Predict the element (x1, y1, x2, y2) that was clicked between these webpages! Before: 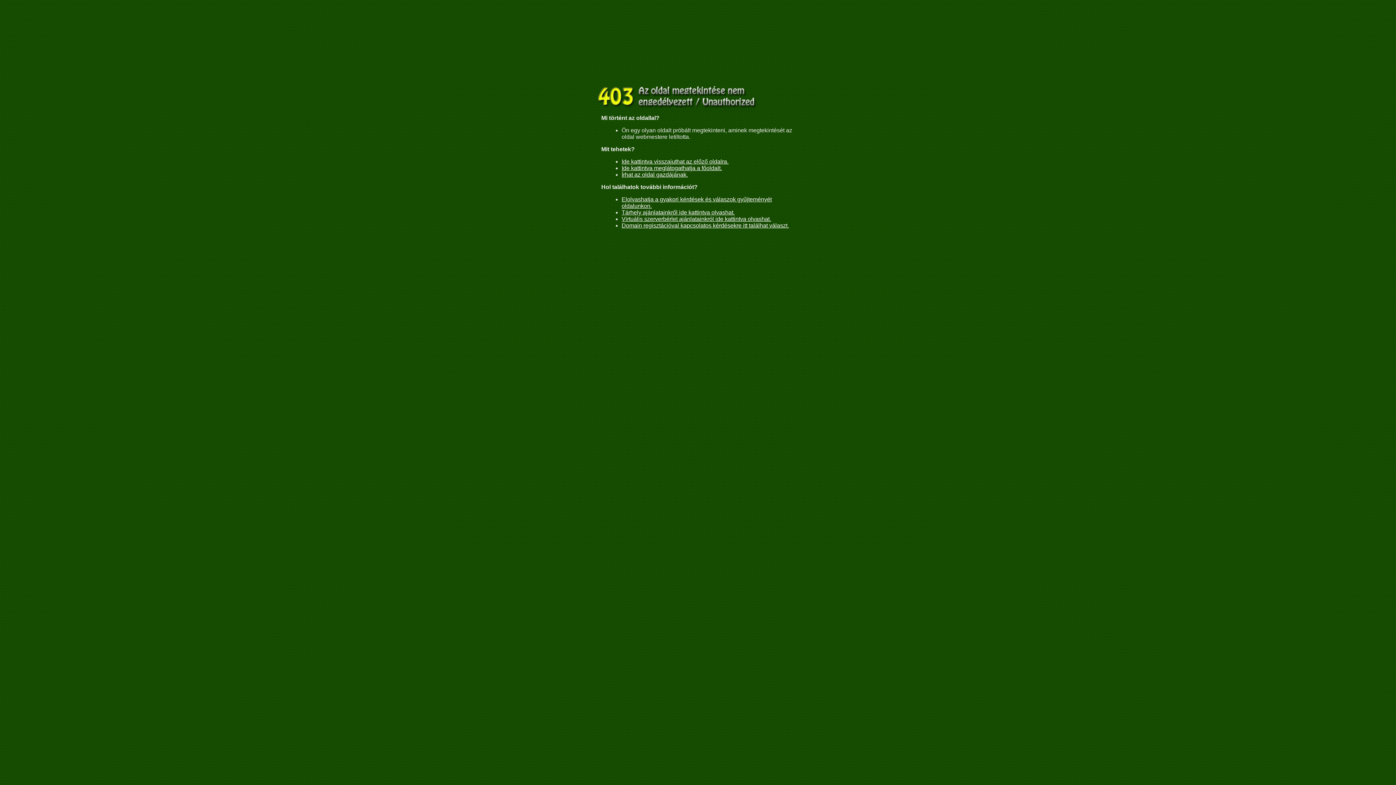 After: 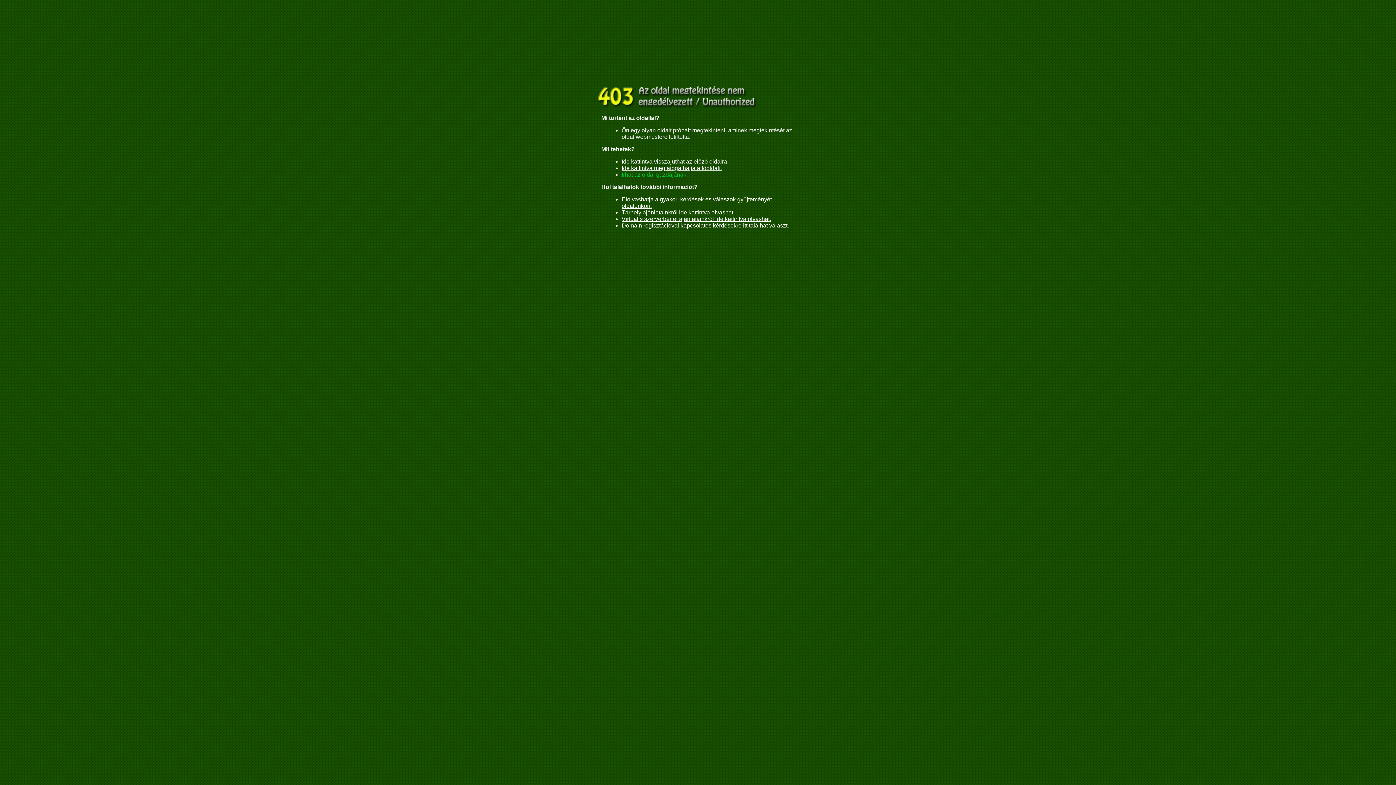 Action: bbox: (621, 171, 688, 177) label: Írhat az oldal gazdájának.